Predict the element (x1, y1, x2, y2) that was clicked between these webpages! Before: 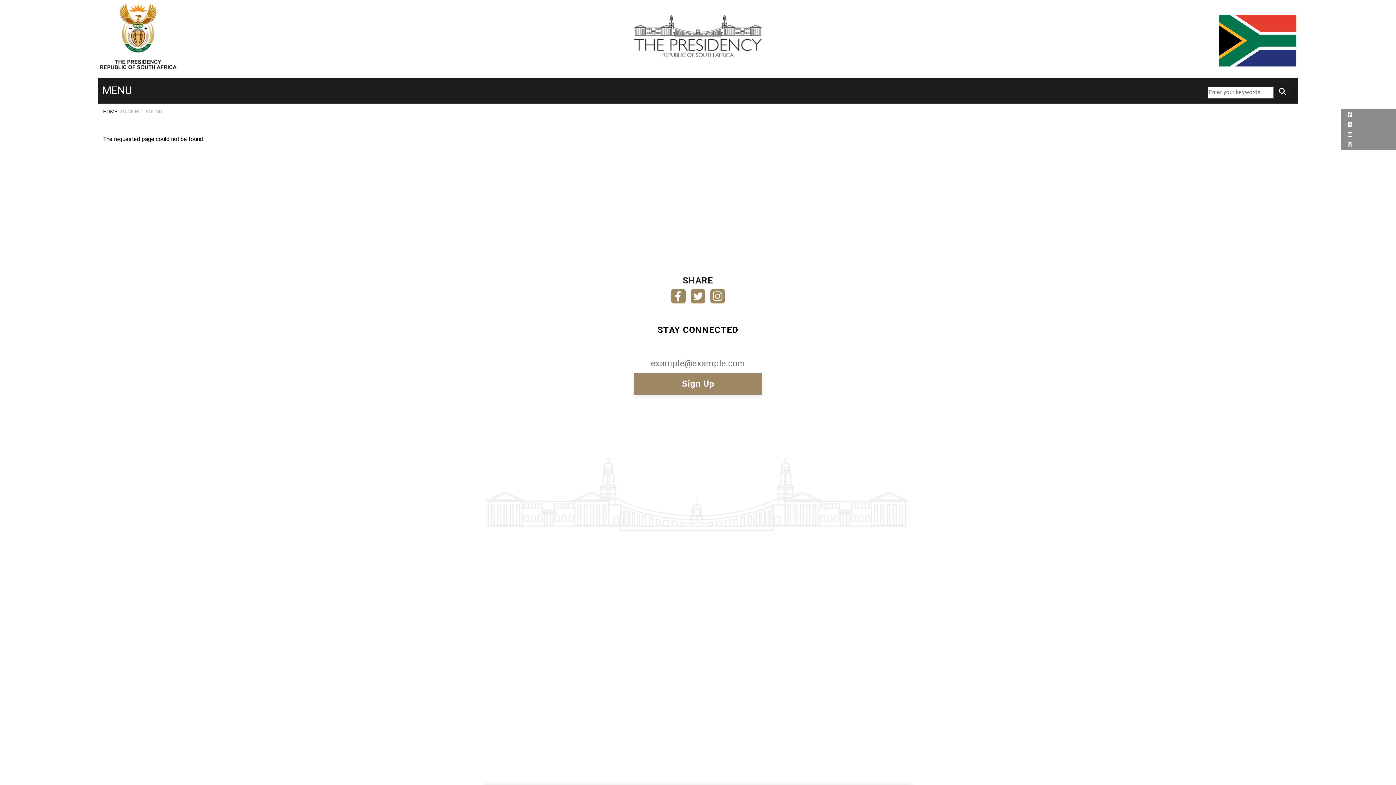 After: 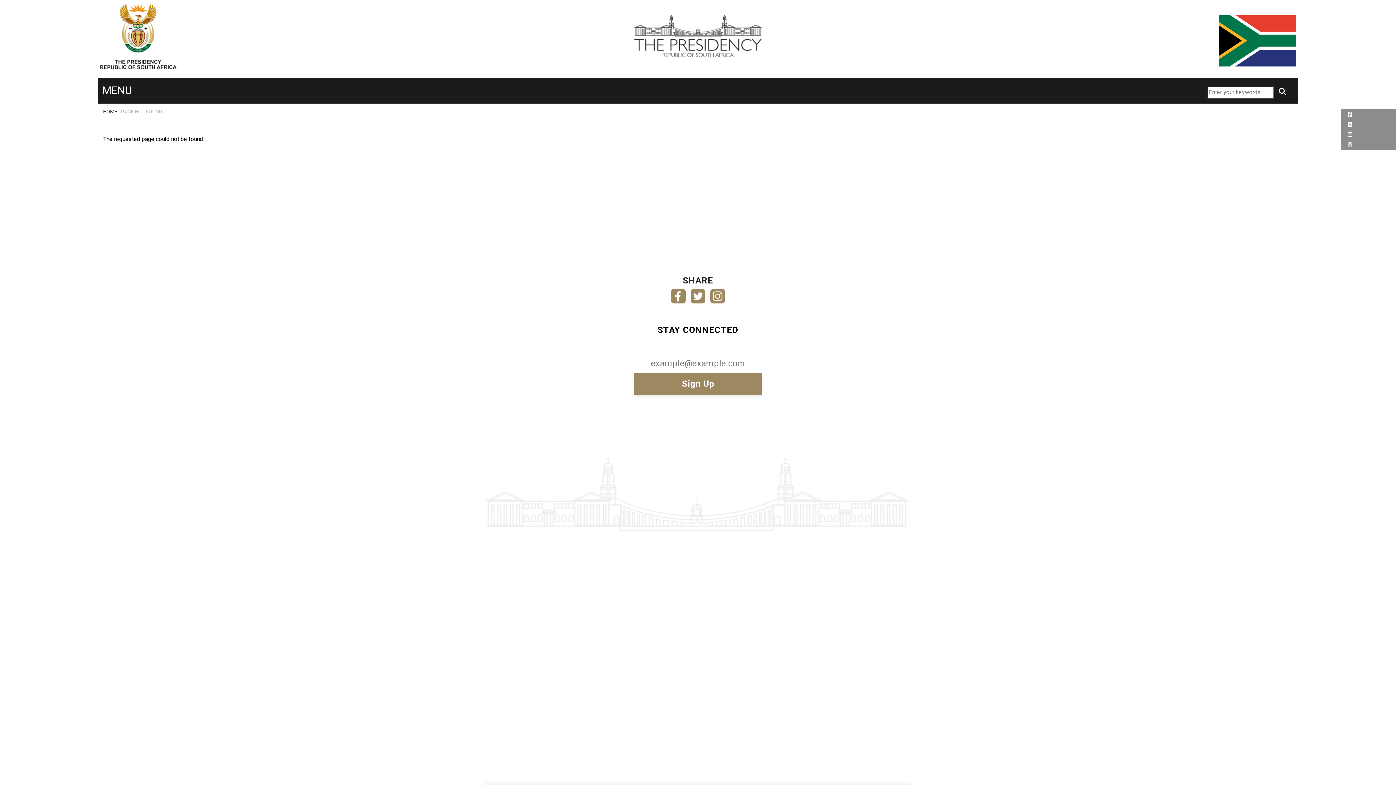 Action: bbox: (1346, 110, 1352, 117)